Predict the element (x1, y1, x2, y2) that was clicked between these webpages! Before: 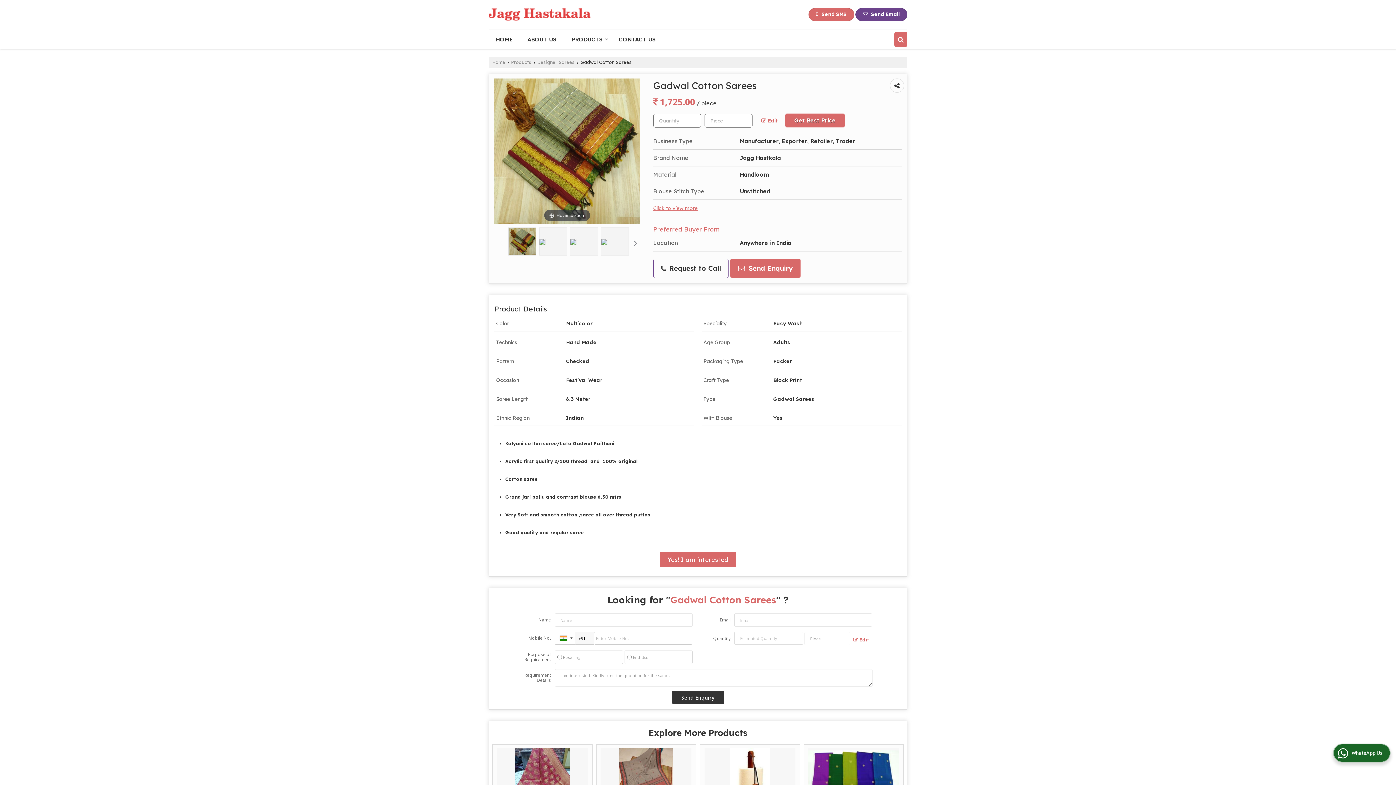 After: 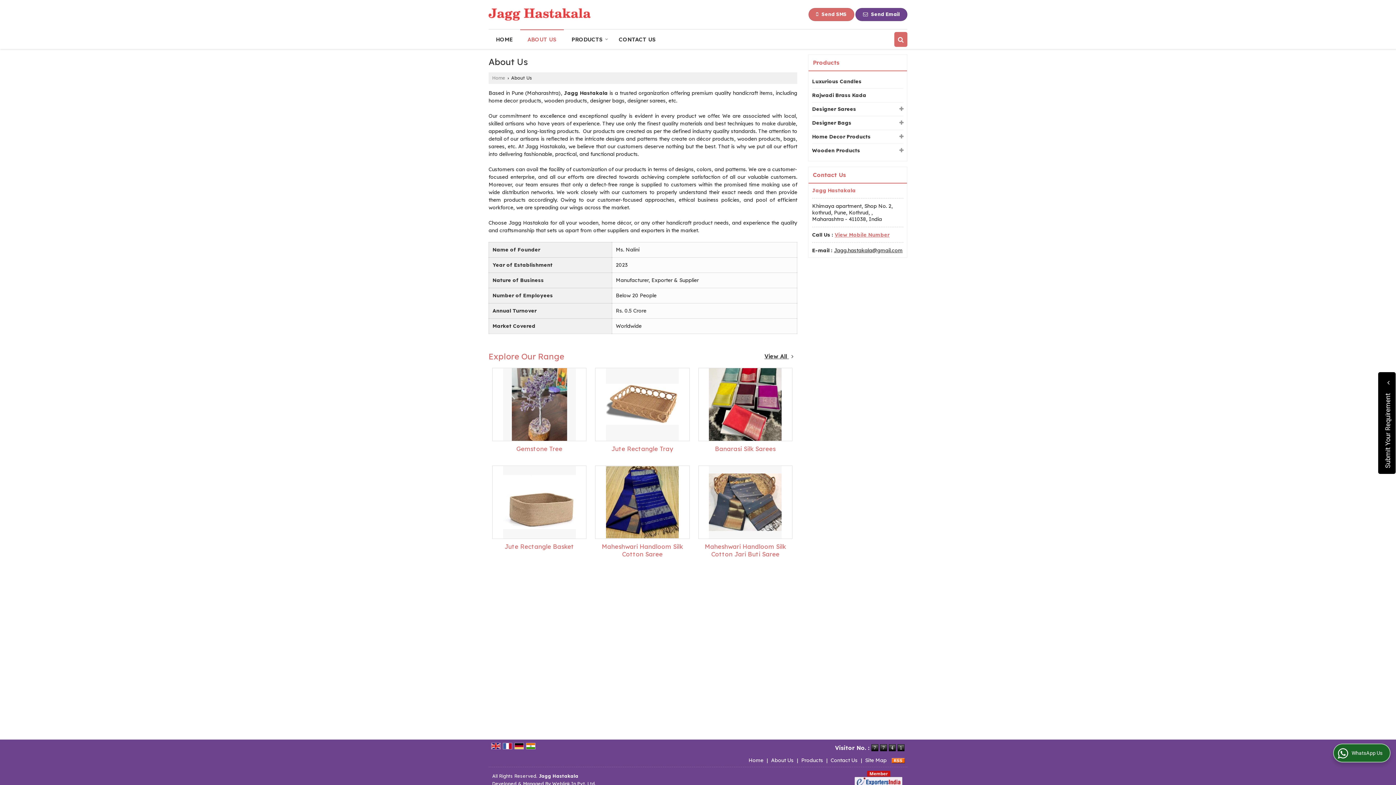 Action: bbox: (520, 32, 564, 46) label: ABOUT US